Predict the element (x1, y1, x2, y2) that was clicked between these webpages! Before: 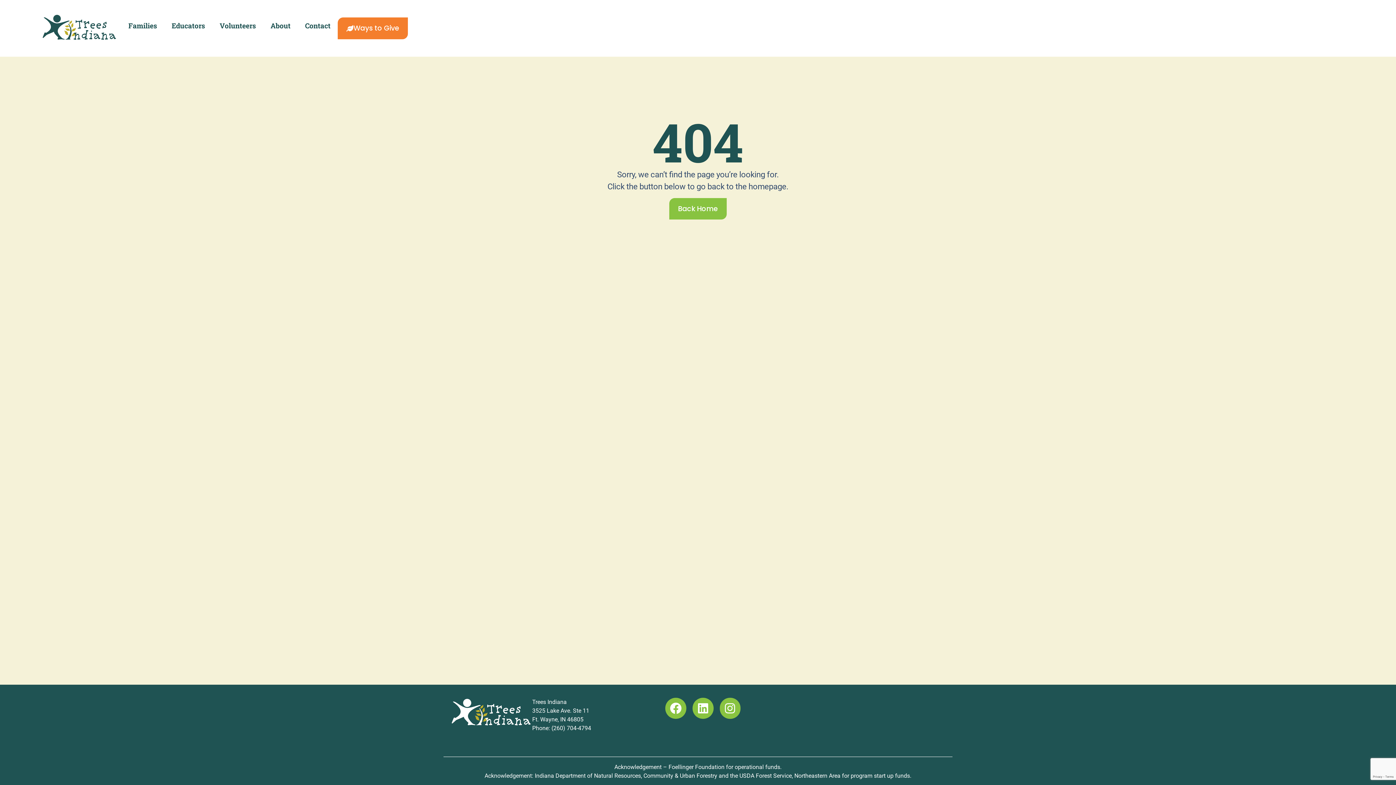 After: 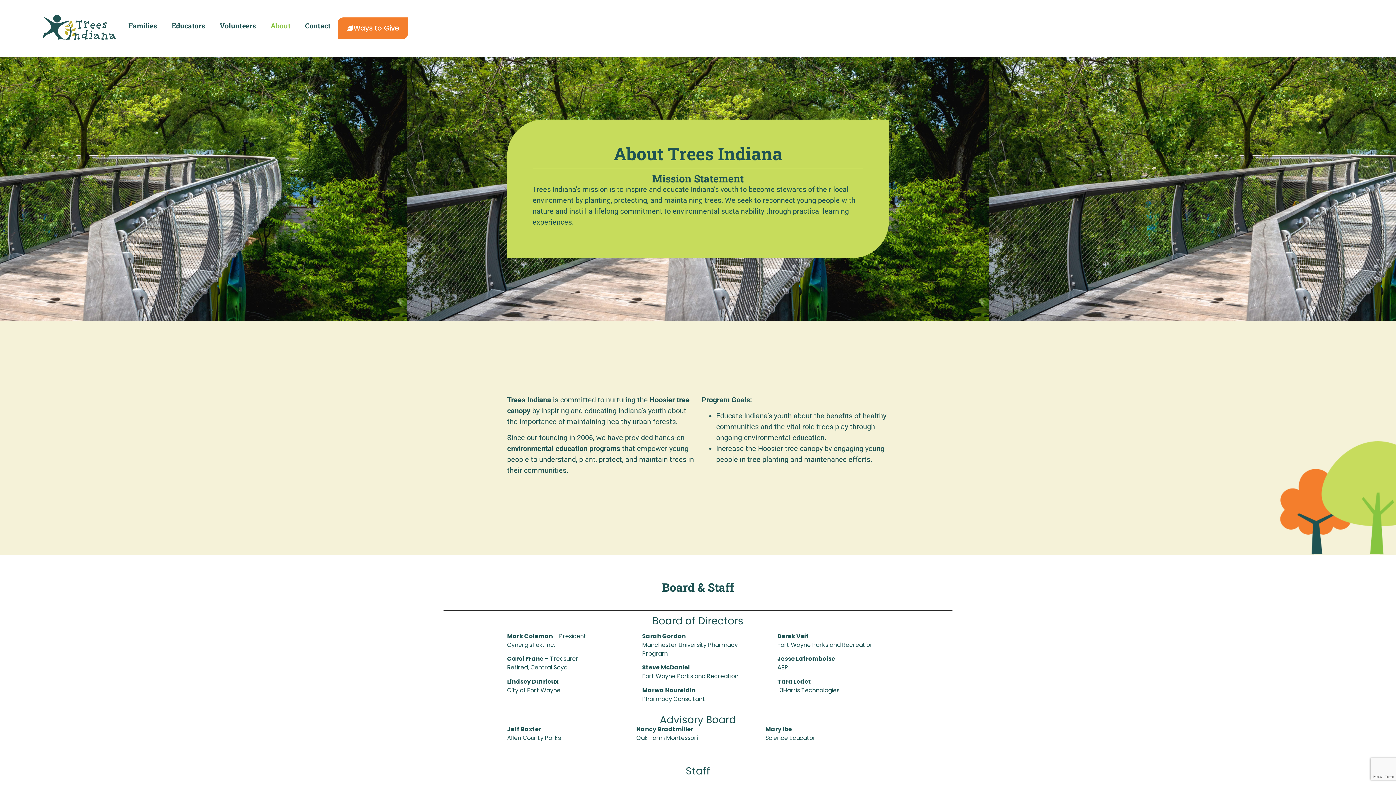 Action: label: About bbox: (263, 17, 297, 34)